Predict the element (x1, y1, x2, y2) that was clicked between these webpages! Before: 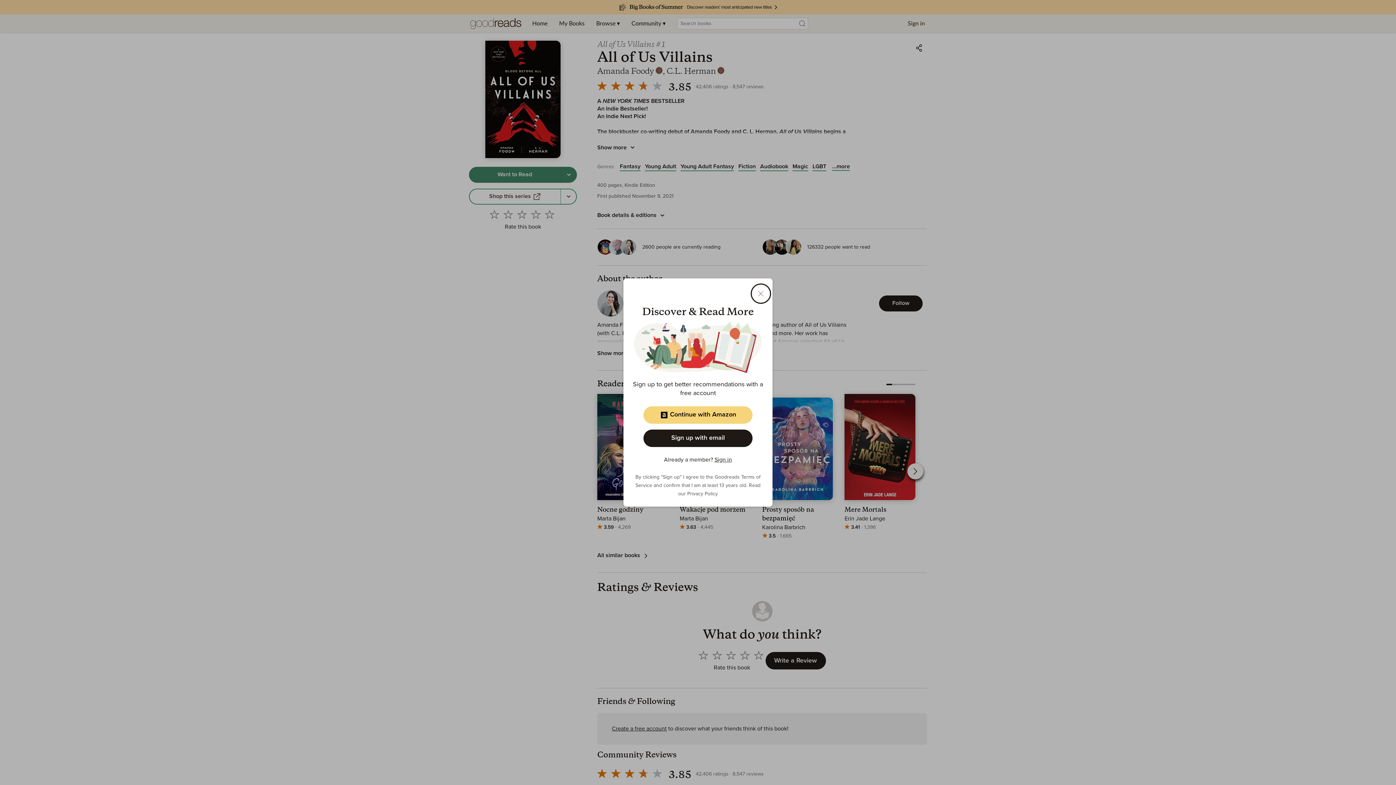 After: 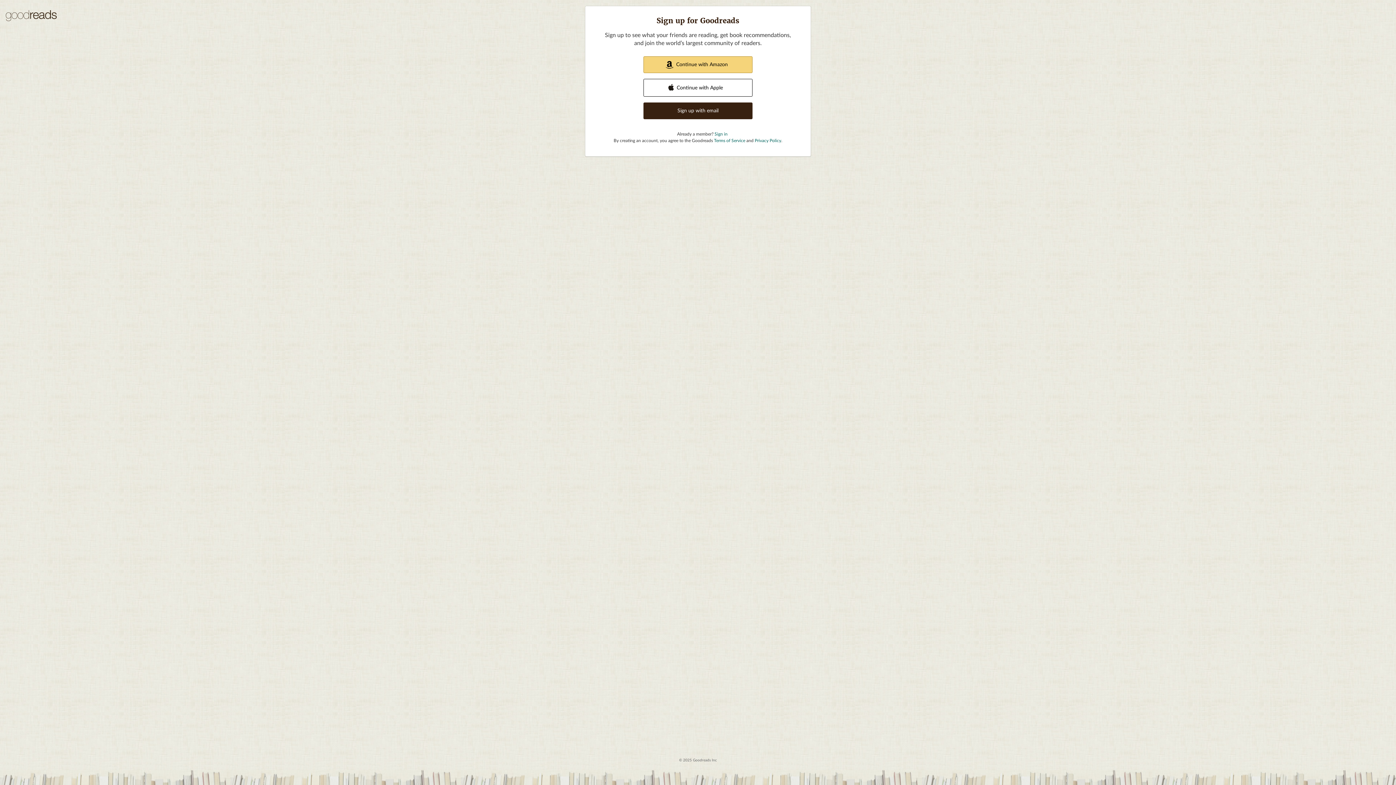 Action: bbox: (643, 429, 752, 447) label: Sign up with email